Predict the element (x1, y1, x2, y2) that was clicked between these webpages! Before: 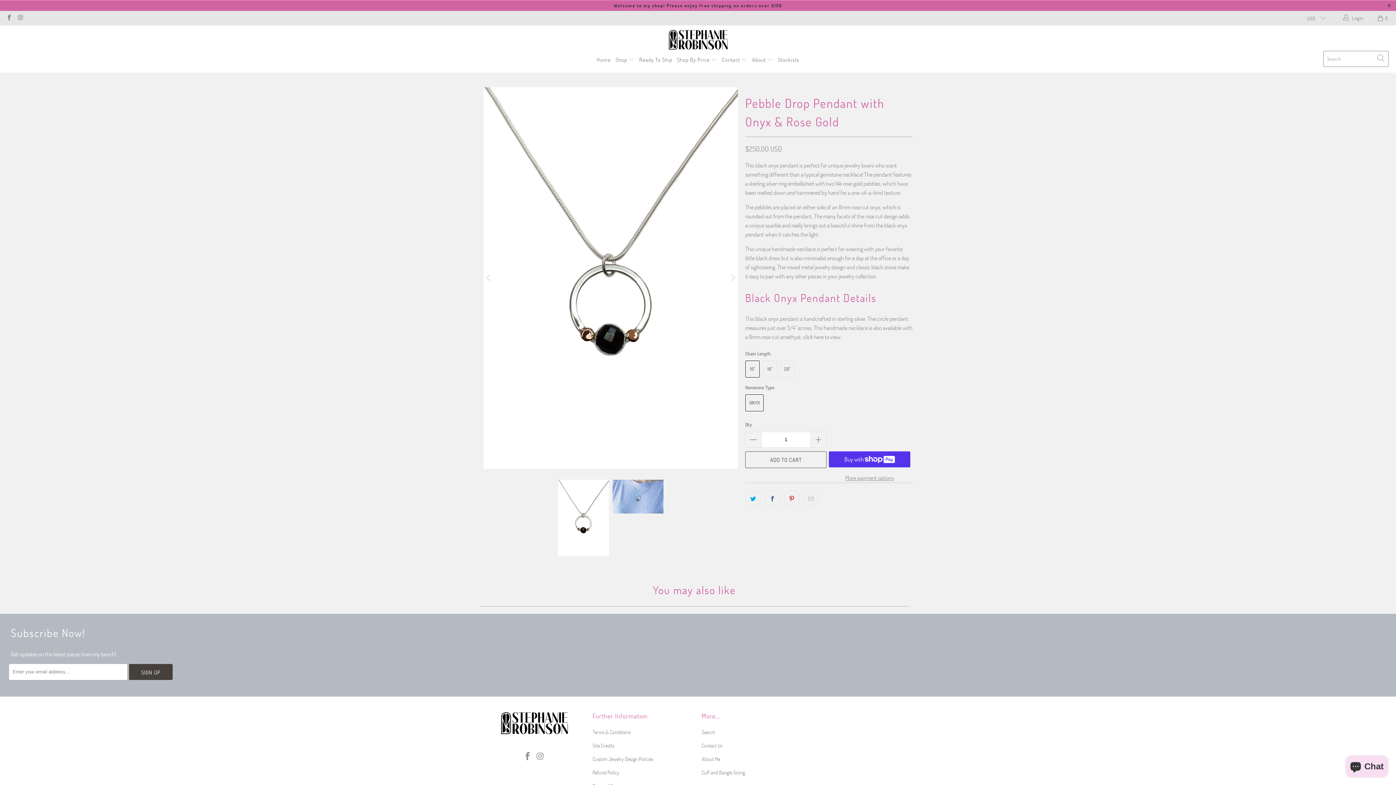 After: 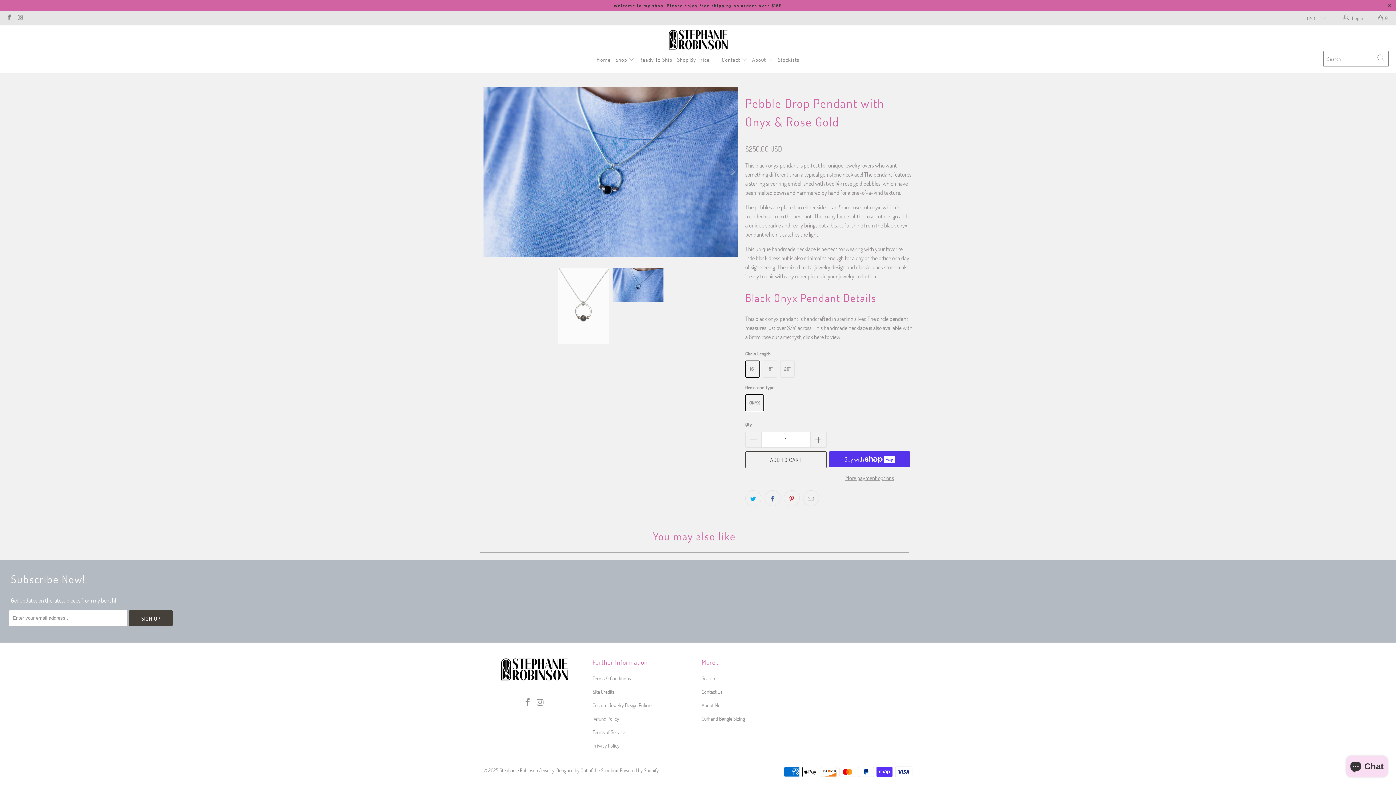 Action: label: Previous bbox: (483, 87, 494, 469)